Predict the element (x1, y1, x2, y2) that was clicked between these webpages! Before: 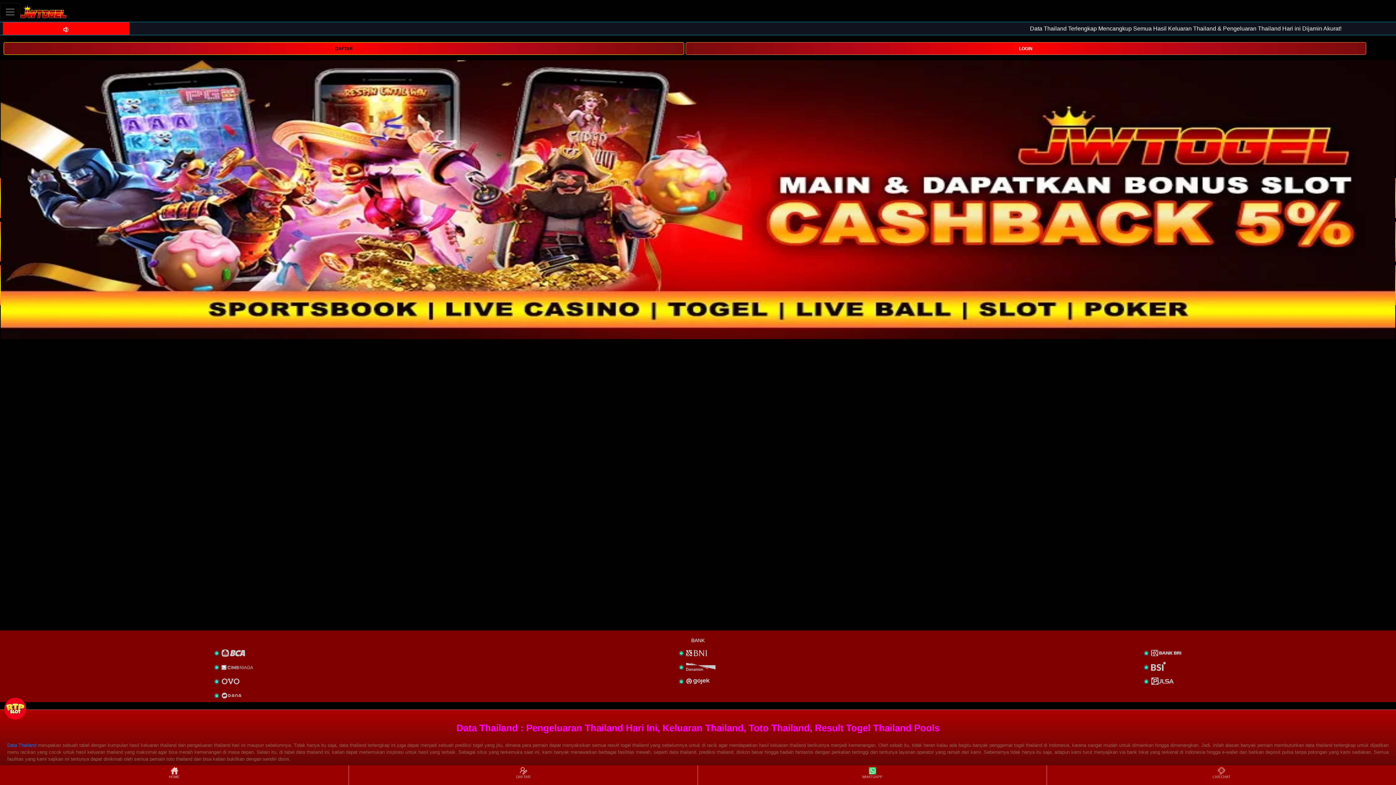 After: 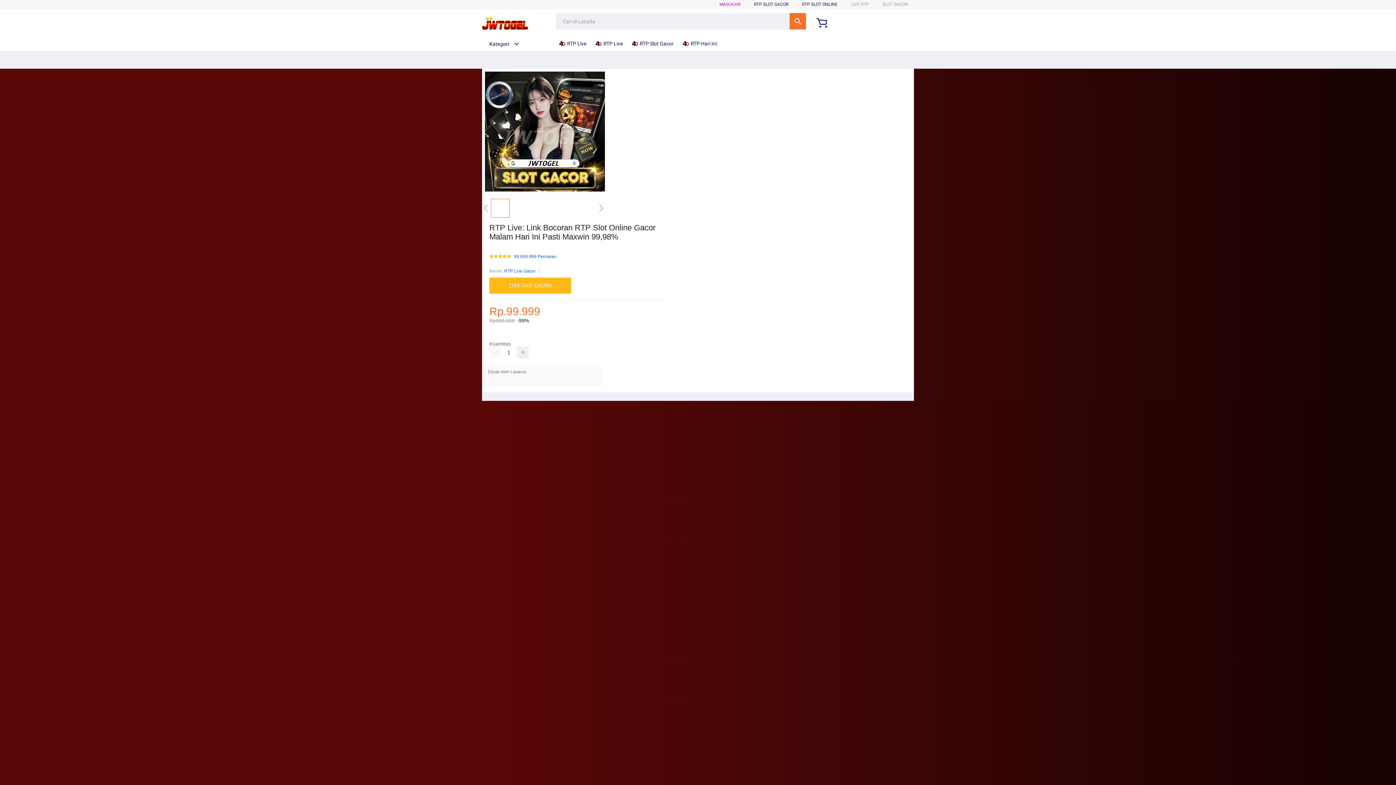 Action: bbox: (4, 694, 29, 720)